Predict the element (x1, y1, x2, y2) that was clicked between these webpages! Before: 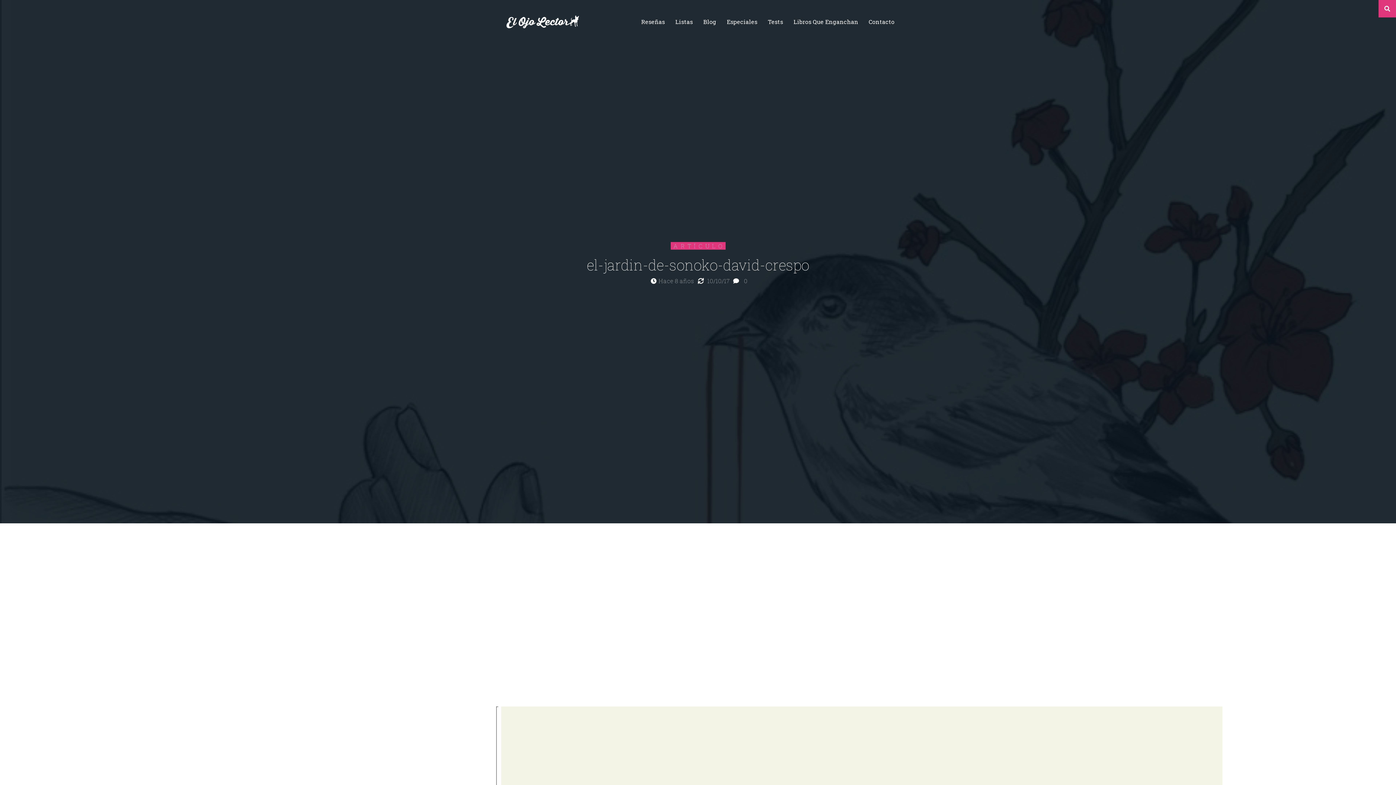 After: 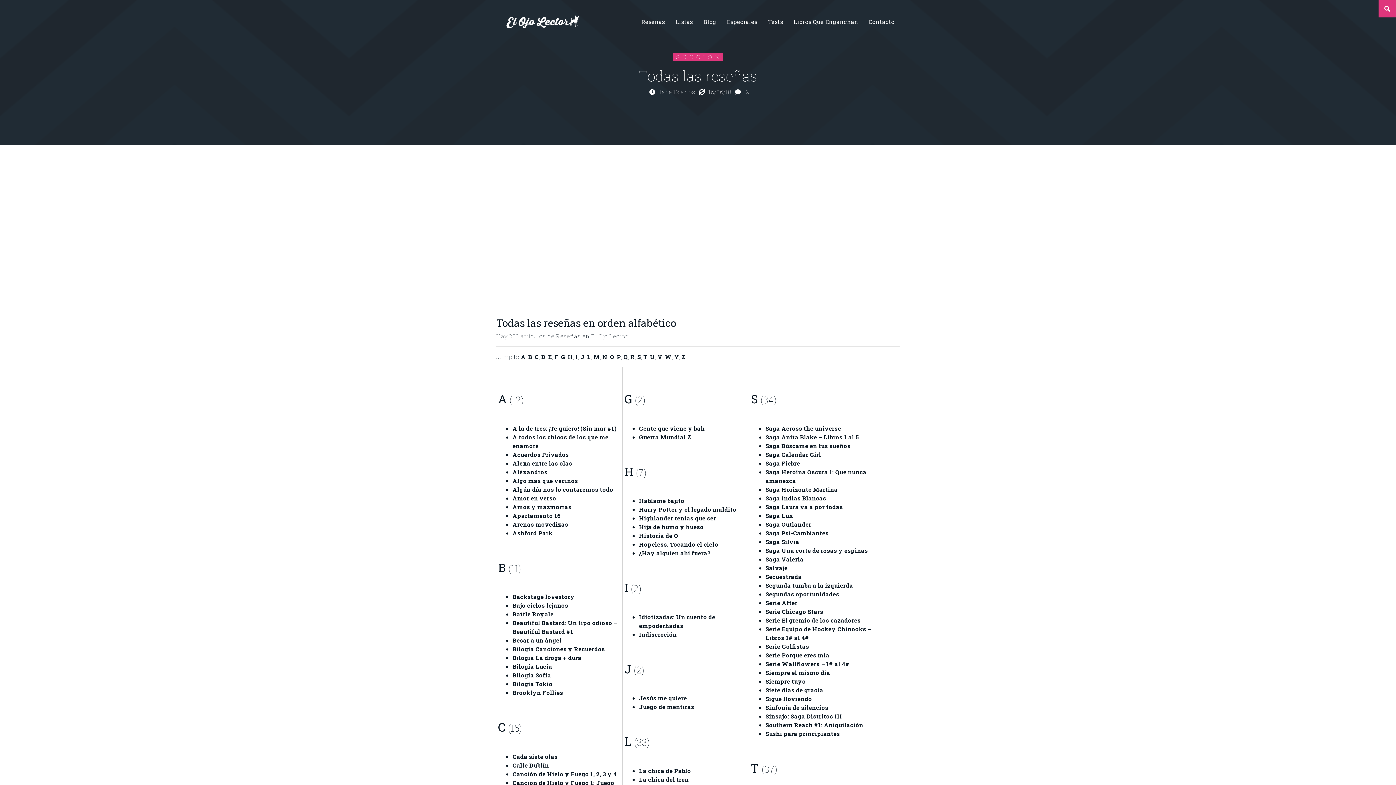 Action: bbox: (641, 17, 665, 25) label: Reseñas